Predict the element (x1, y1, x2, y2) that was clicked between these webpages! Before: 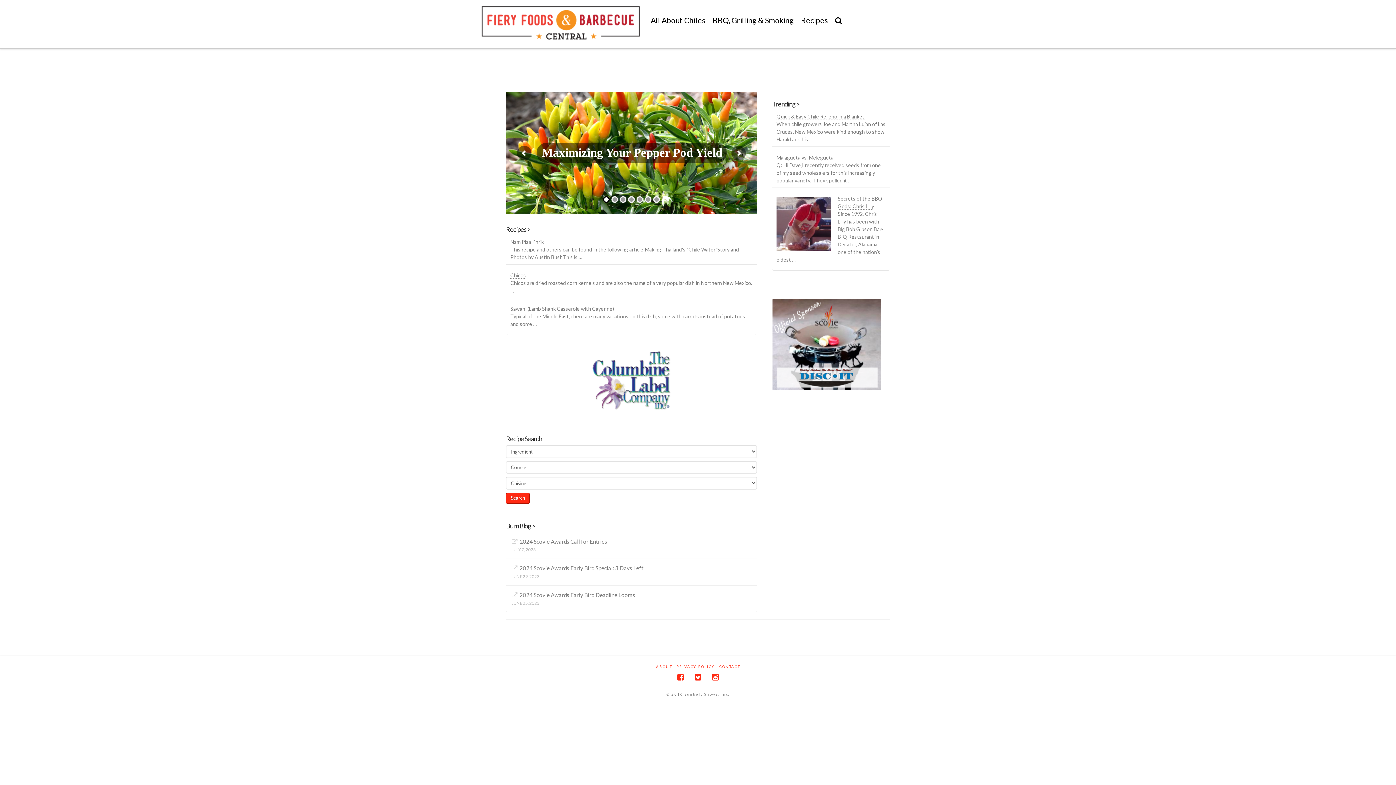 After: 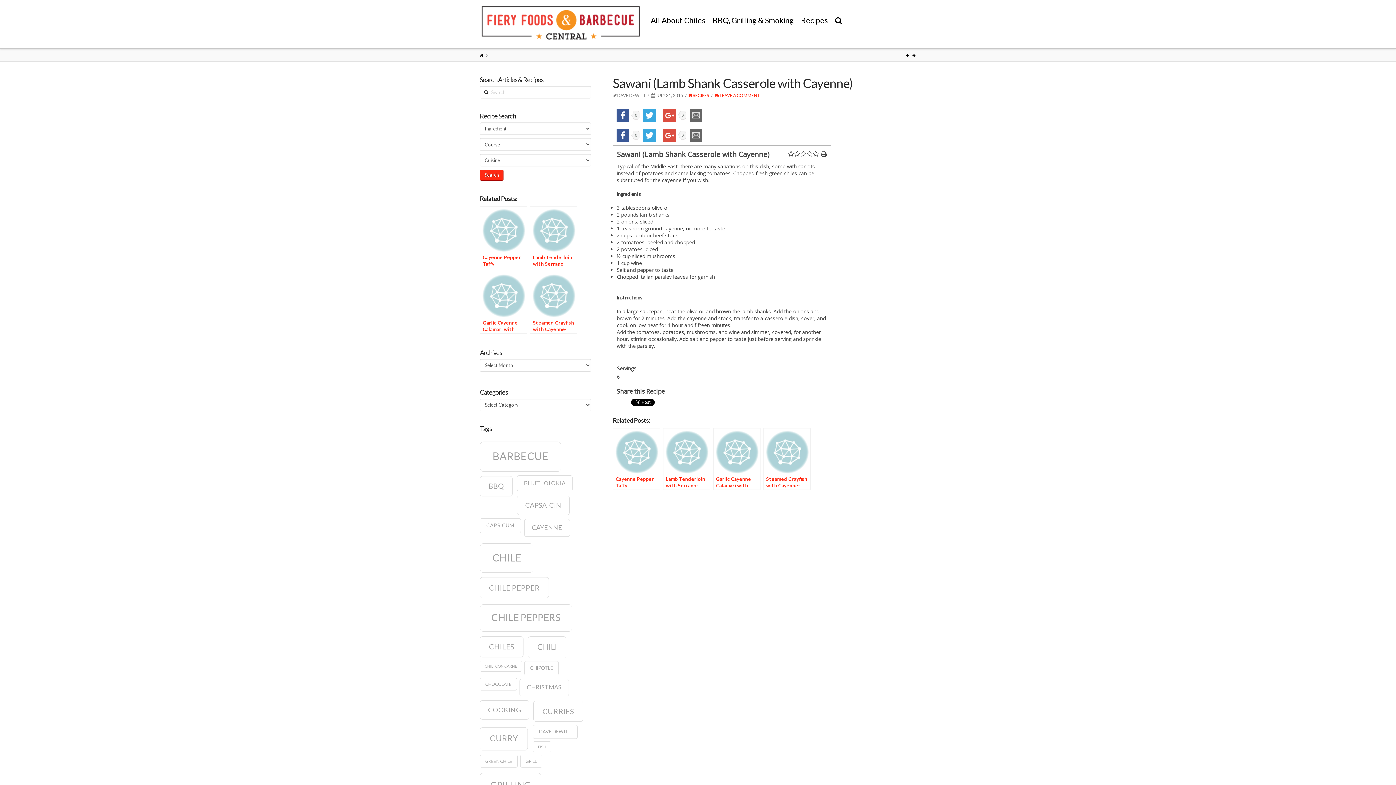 Action: bbox: (510, 305, 614, 312) label: Sawani (Lamb Shank Casserole with Cayenne)